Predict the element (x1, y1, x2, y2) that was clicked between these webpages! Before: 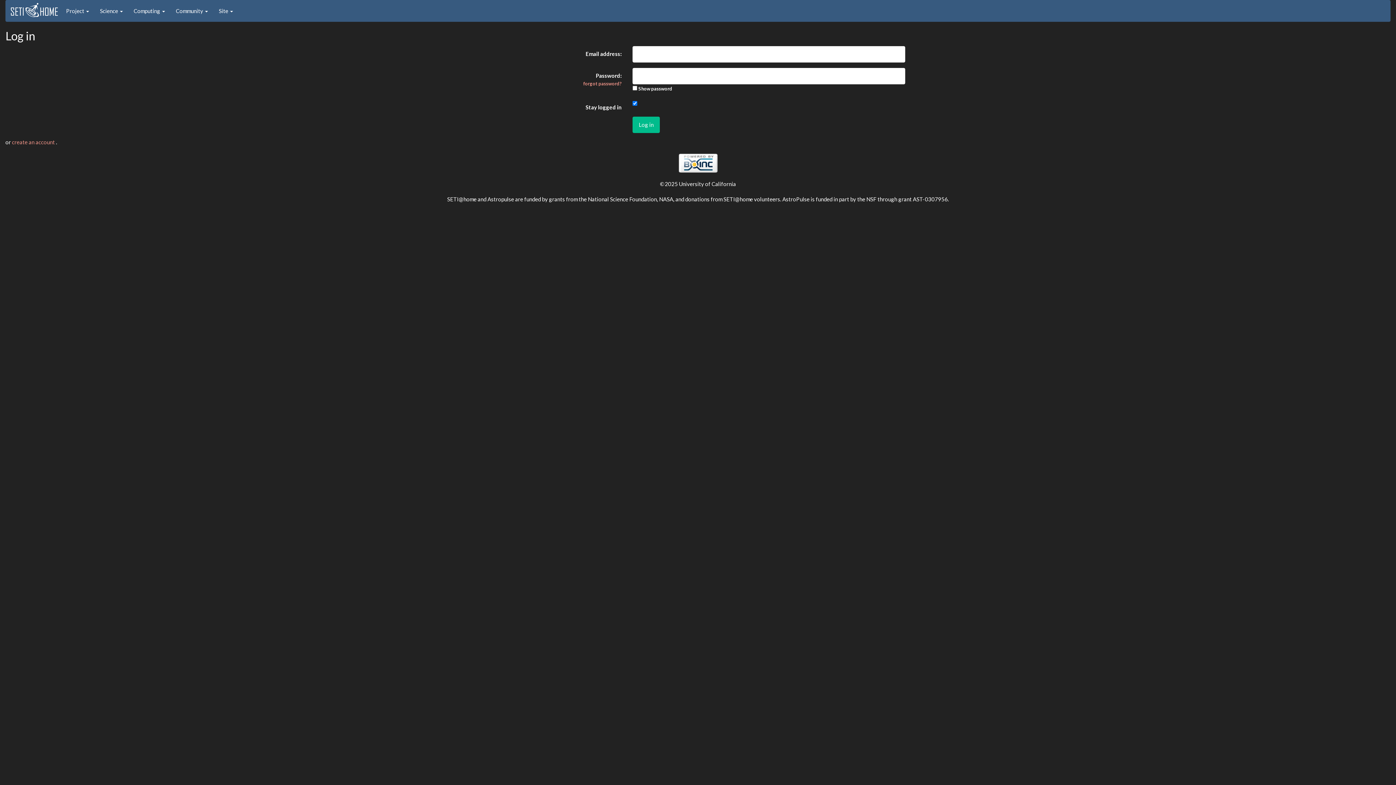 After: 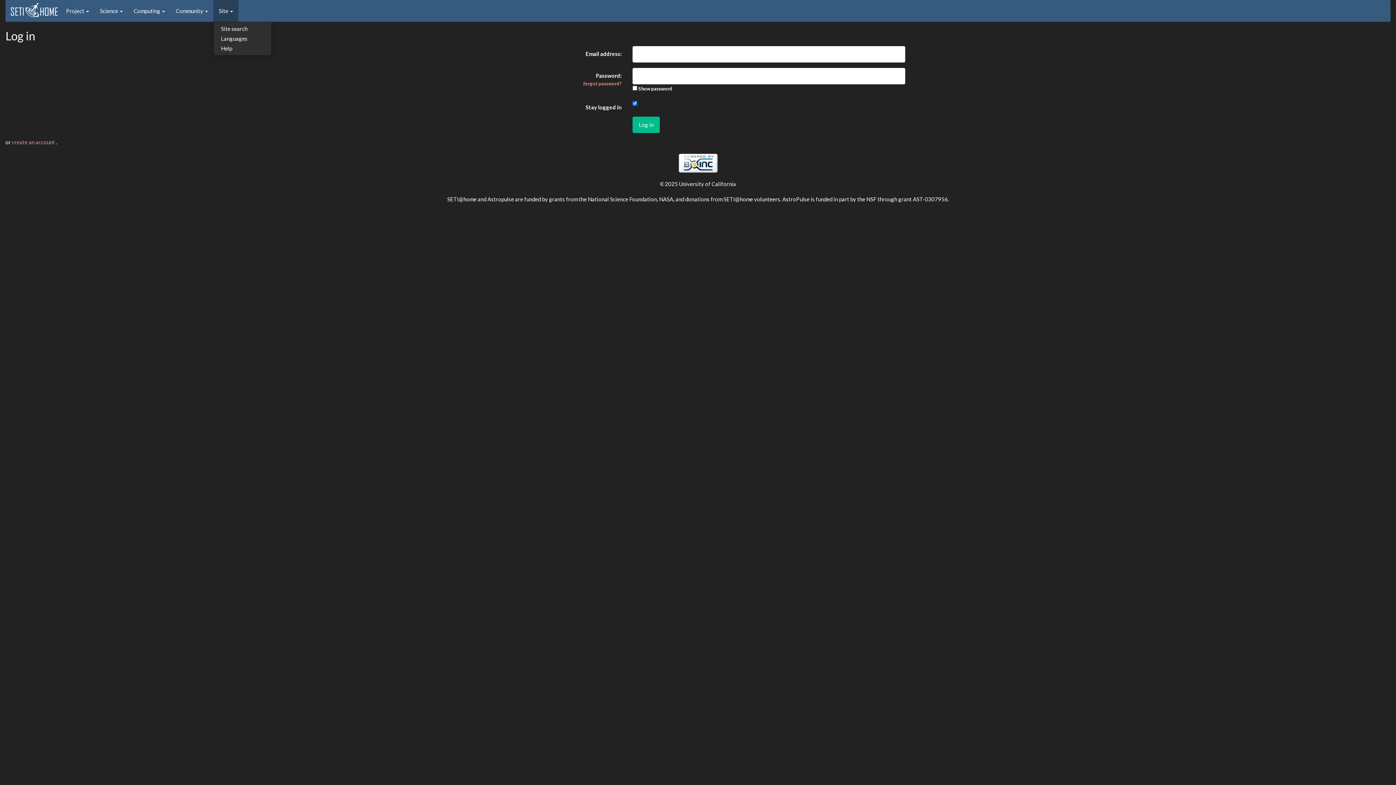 Action: label: Site  bbox: (213, 0, 238, 21)